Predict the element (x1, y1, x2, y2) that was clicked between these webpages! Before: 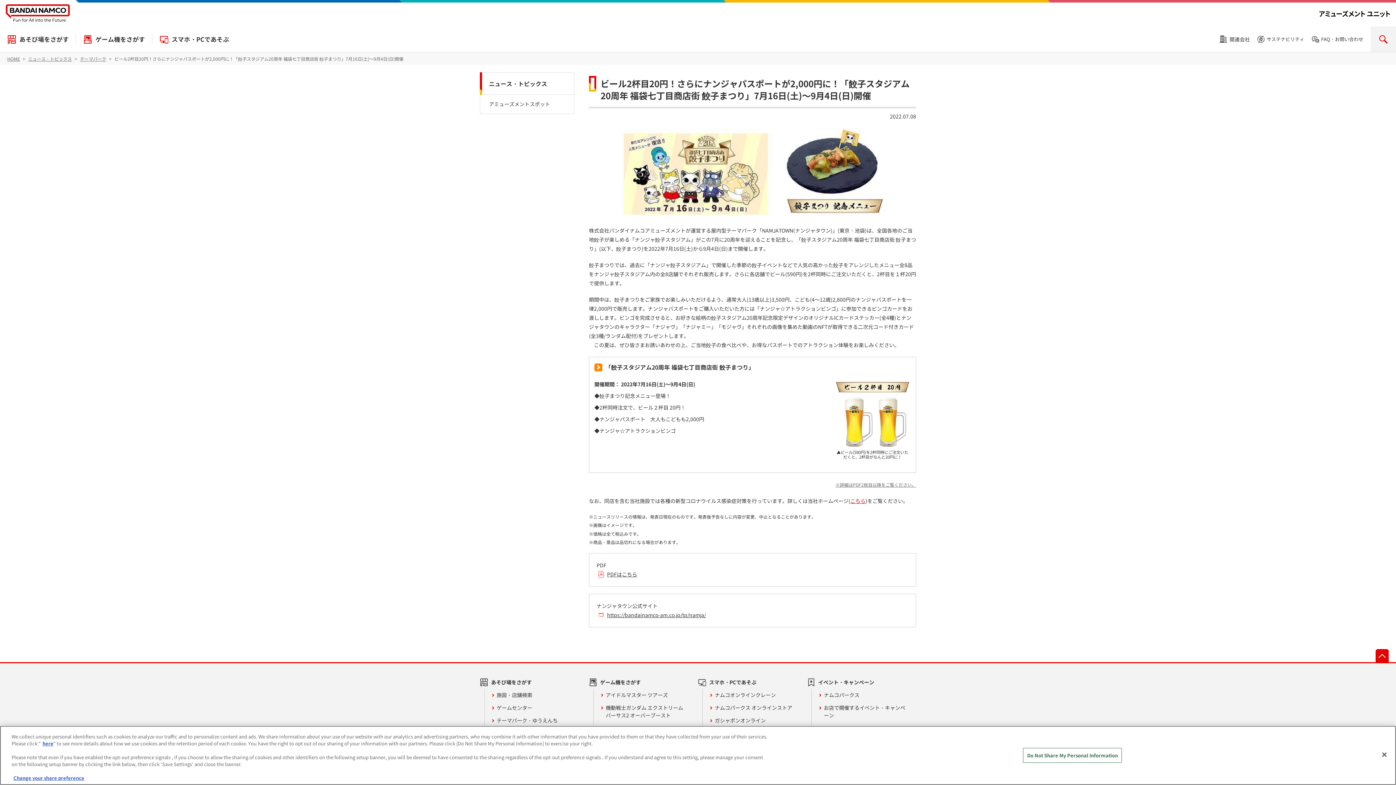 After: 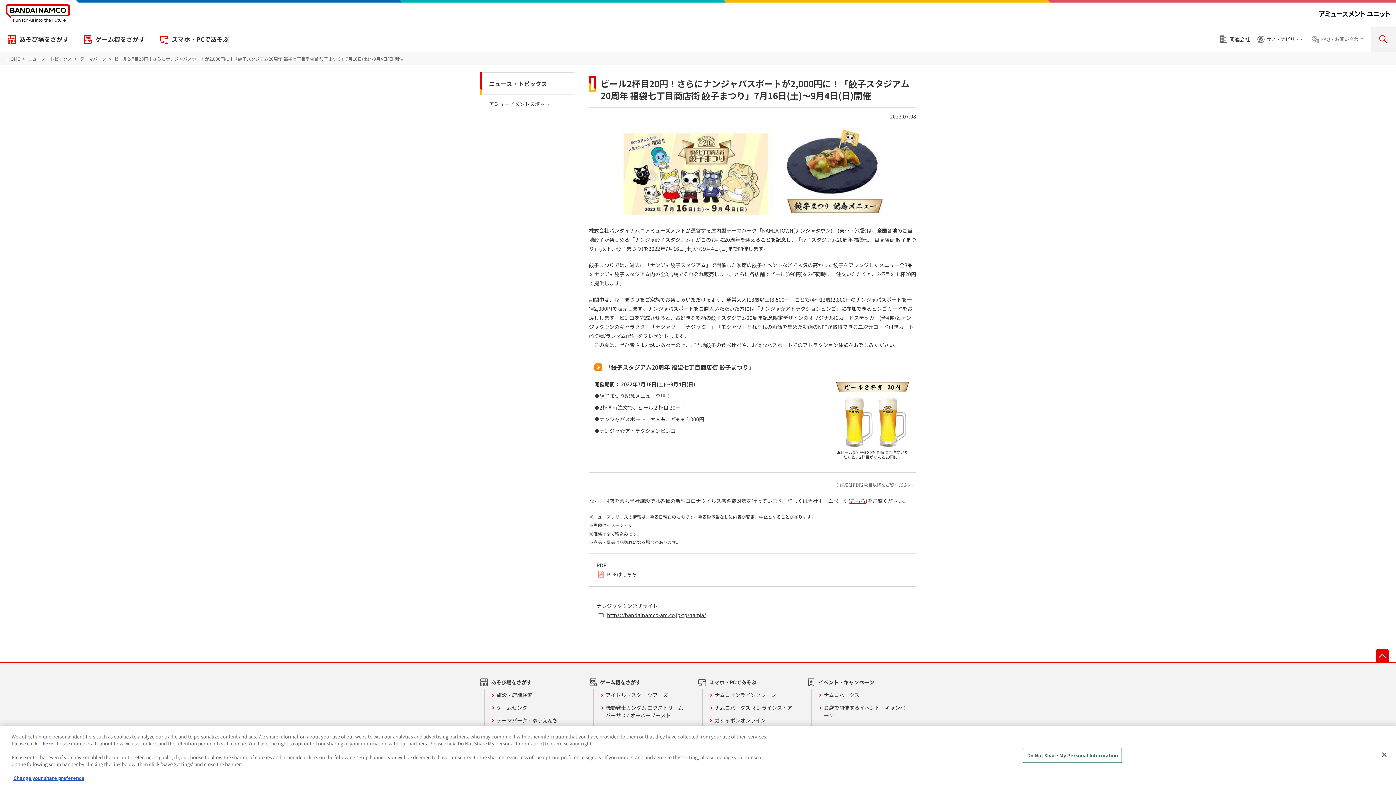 Action: label: FAQ・お問い合わせ bbox: (1312, 33, 1363, 44)